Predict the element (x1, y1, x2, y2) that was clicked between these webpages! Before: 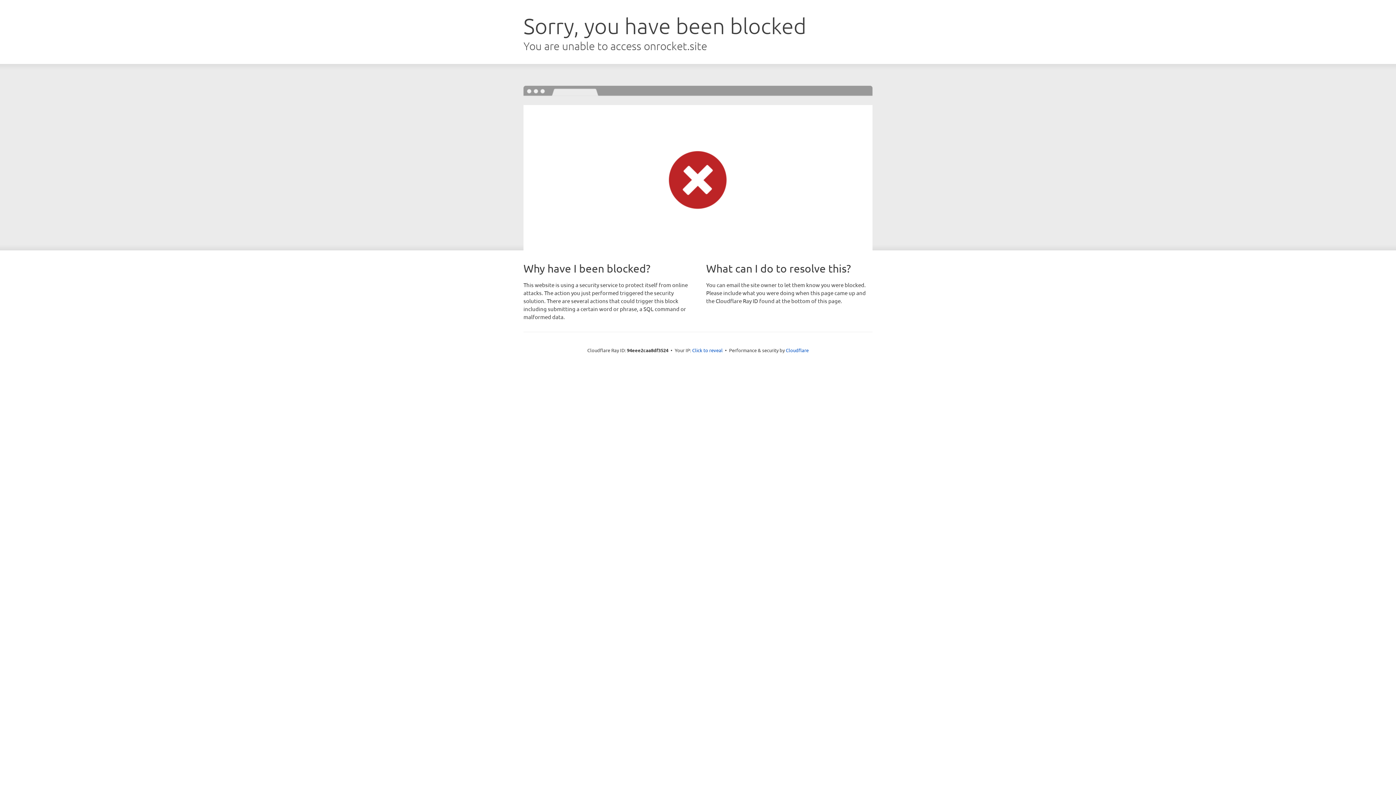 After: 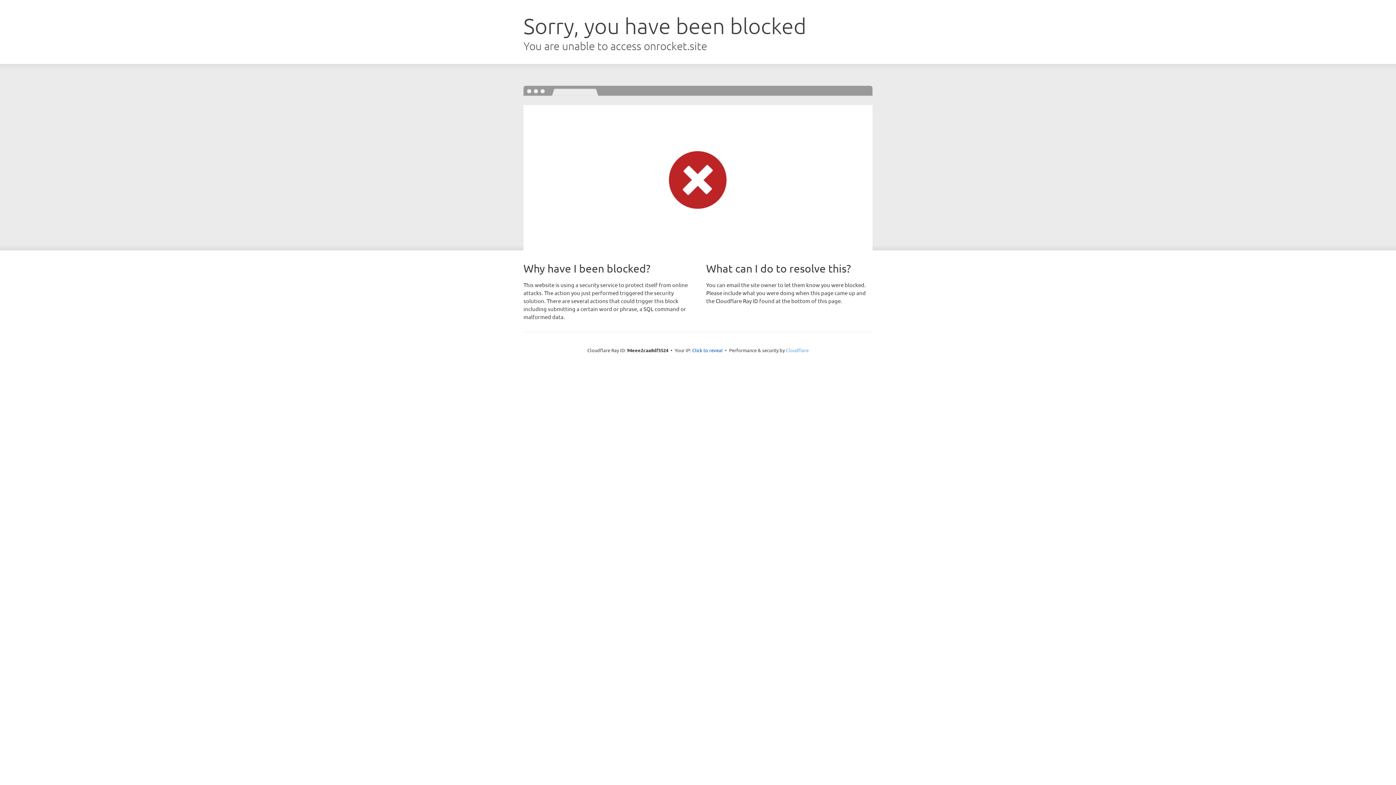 Action: bbox: (786, 347, 808, 353) label: Cloudflare